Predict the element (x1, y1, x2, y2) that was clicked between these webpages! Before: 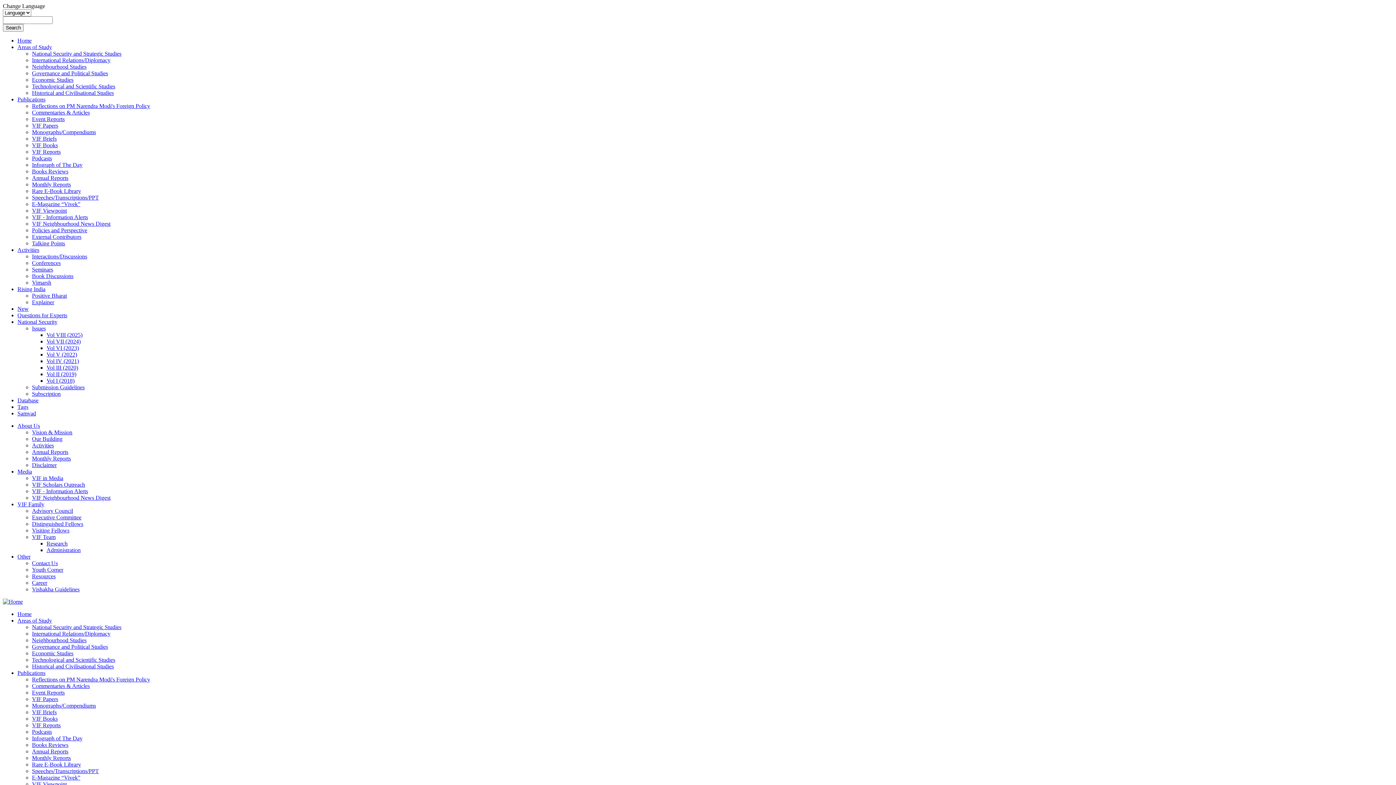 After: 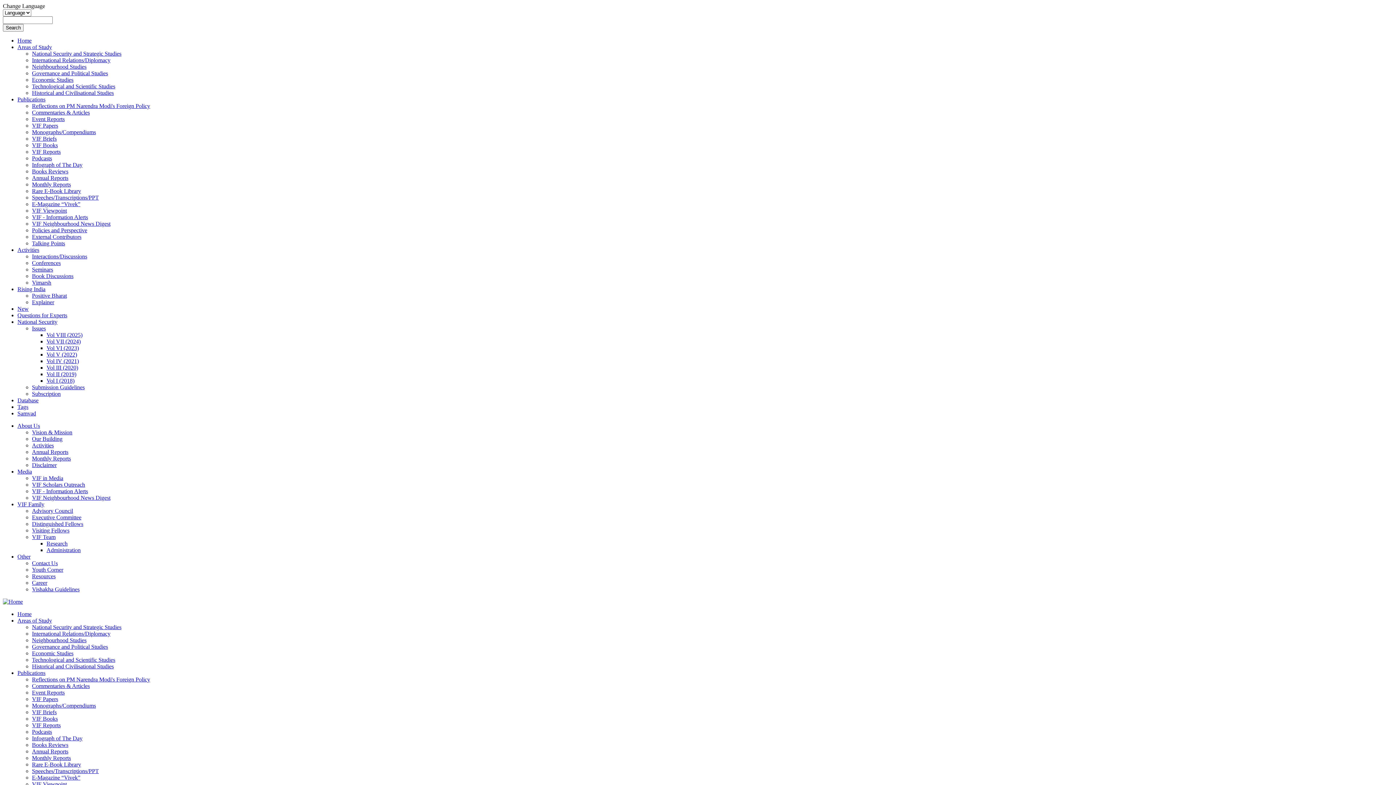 Action: bbox: (32, 761, 81, 768) label: Rare E-Book Library